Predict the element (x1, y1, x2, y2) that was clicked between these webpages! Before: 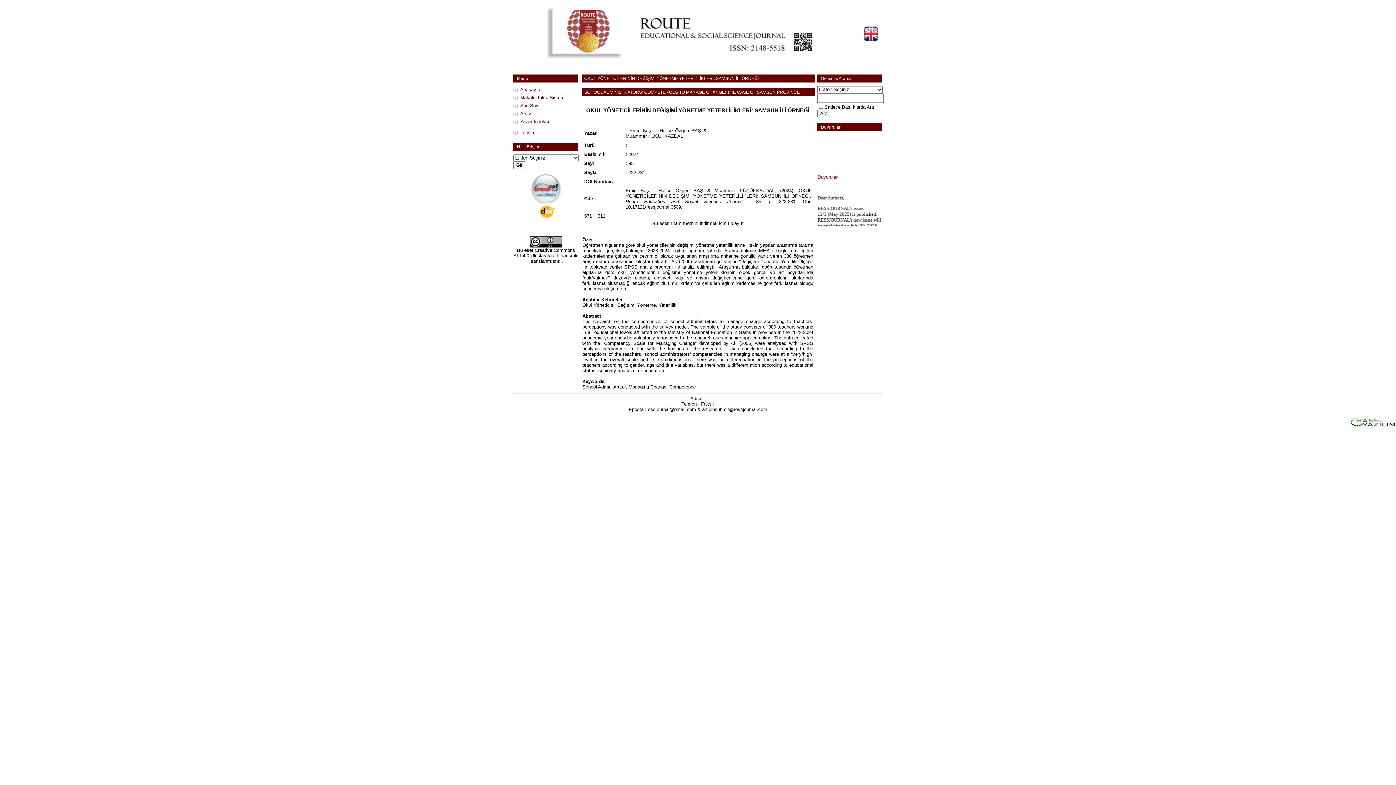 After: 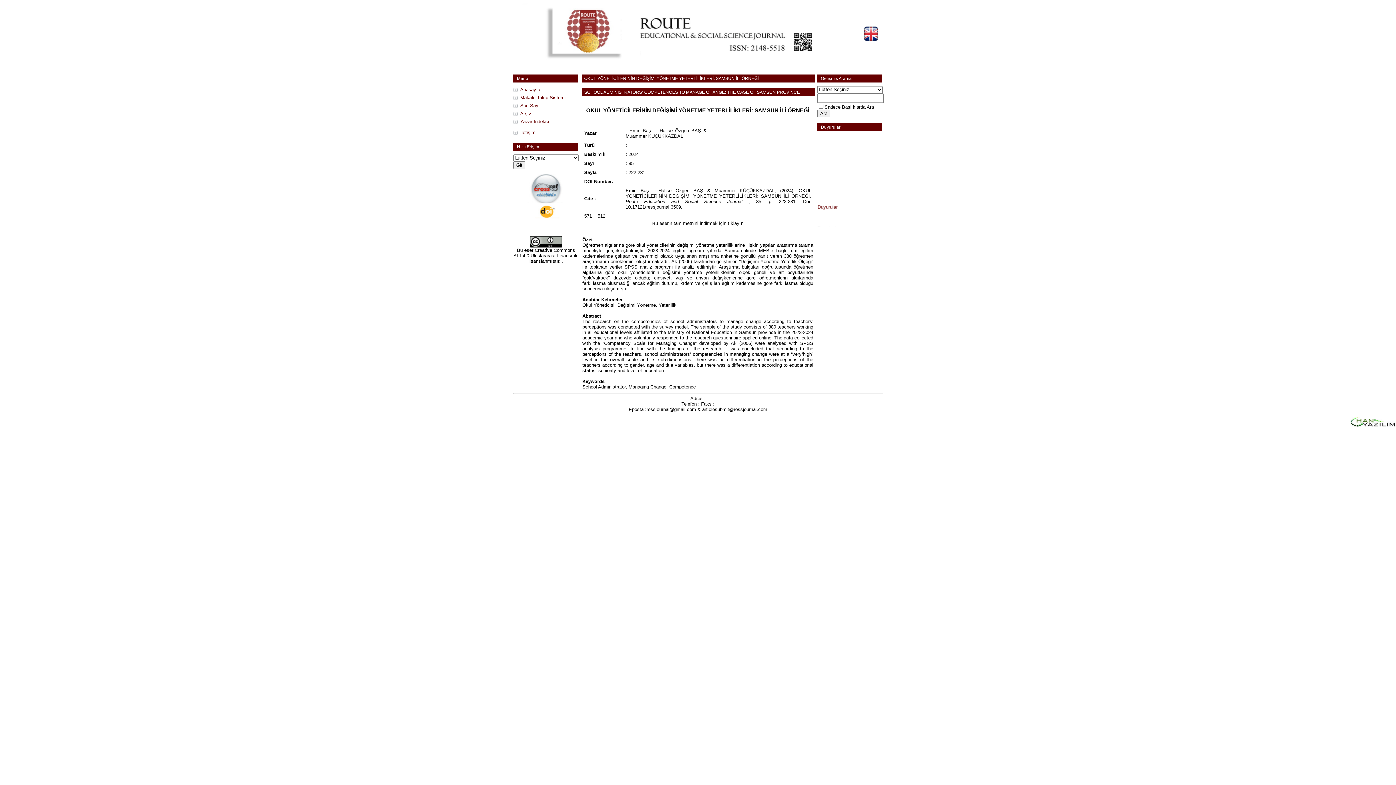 Action: bbox: (586, 107, 809, 113) label: OKUL YÖNETİCİLERİNİN DEĞİŞİMİ YÖNETME YETERLİLİKLERİ: SAMSUN İLİ ÖRNEĞİ